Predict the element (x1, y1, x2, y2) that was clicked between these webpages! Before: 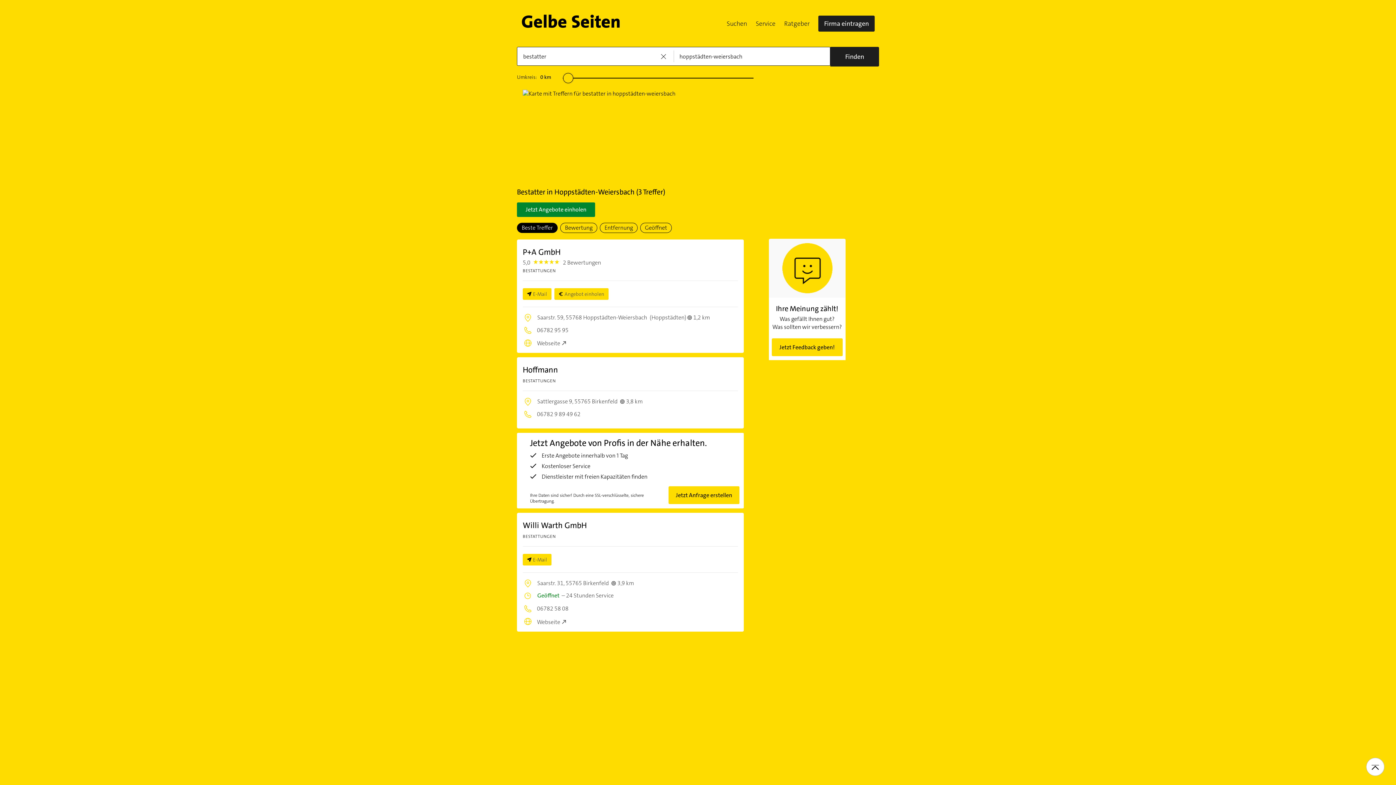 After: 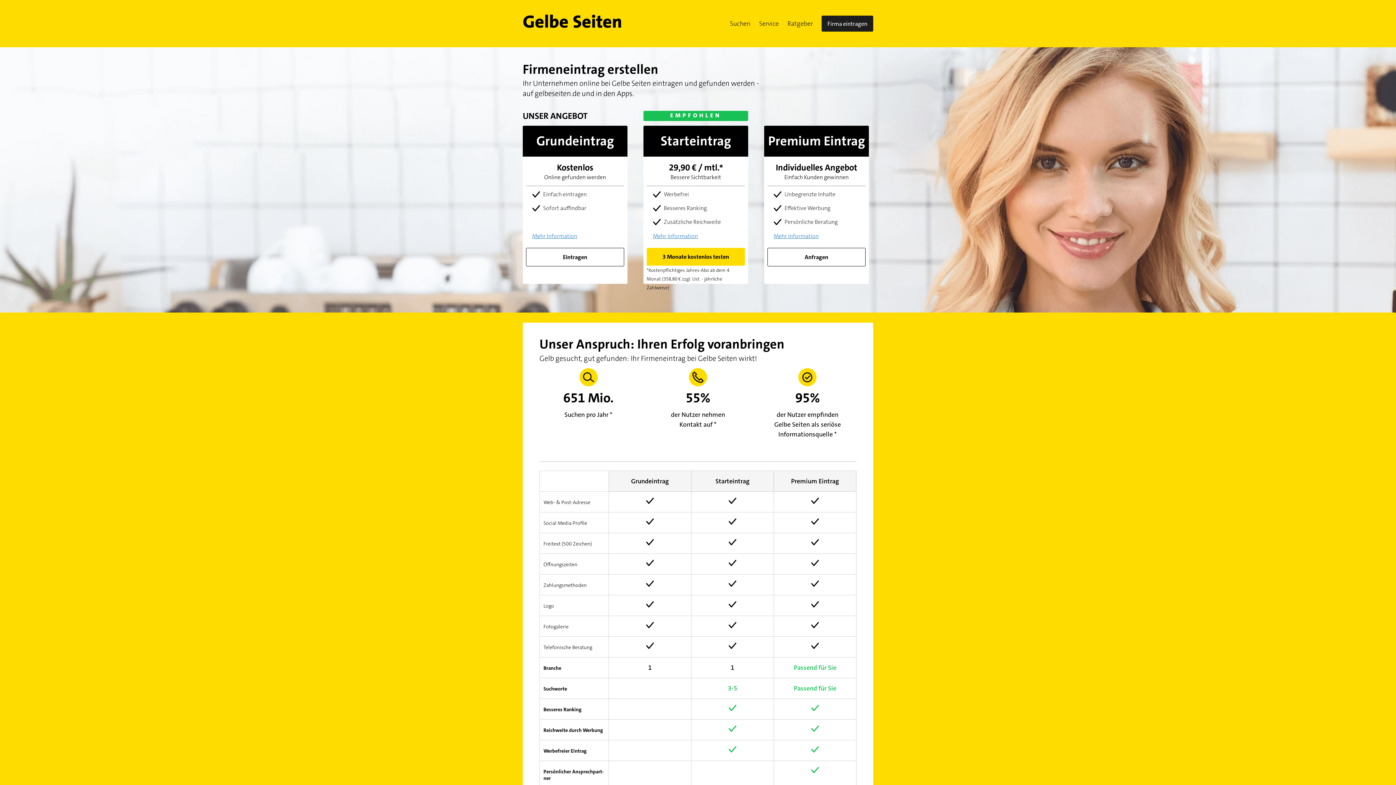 Action: label: Firma eintragen bbox: (818, 15, 874, 31)